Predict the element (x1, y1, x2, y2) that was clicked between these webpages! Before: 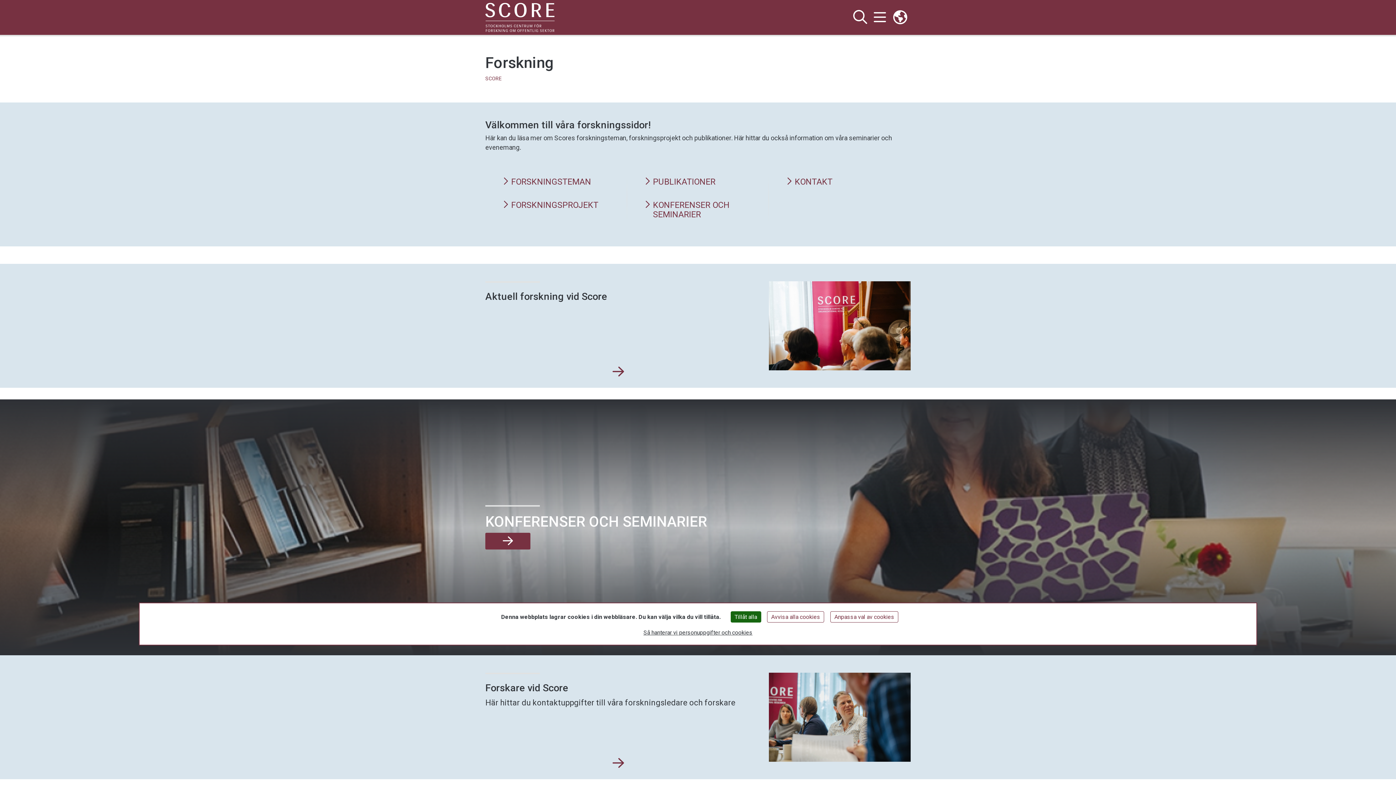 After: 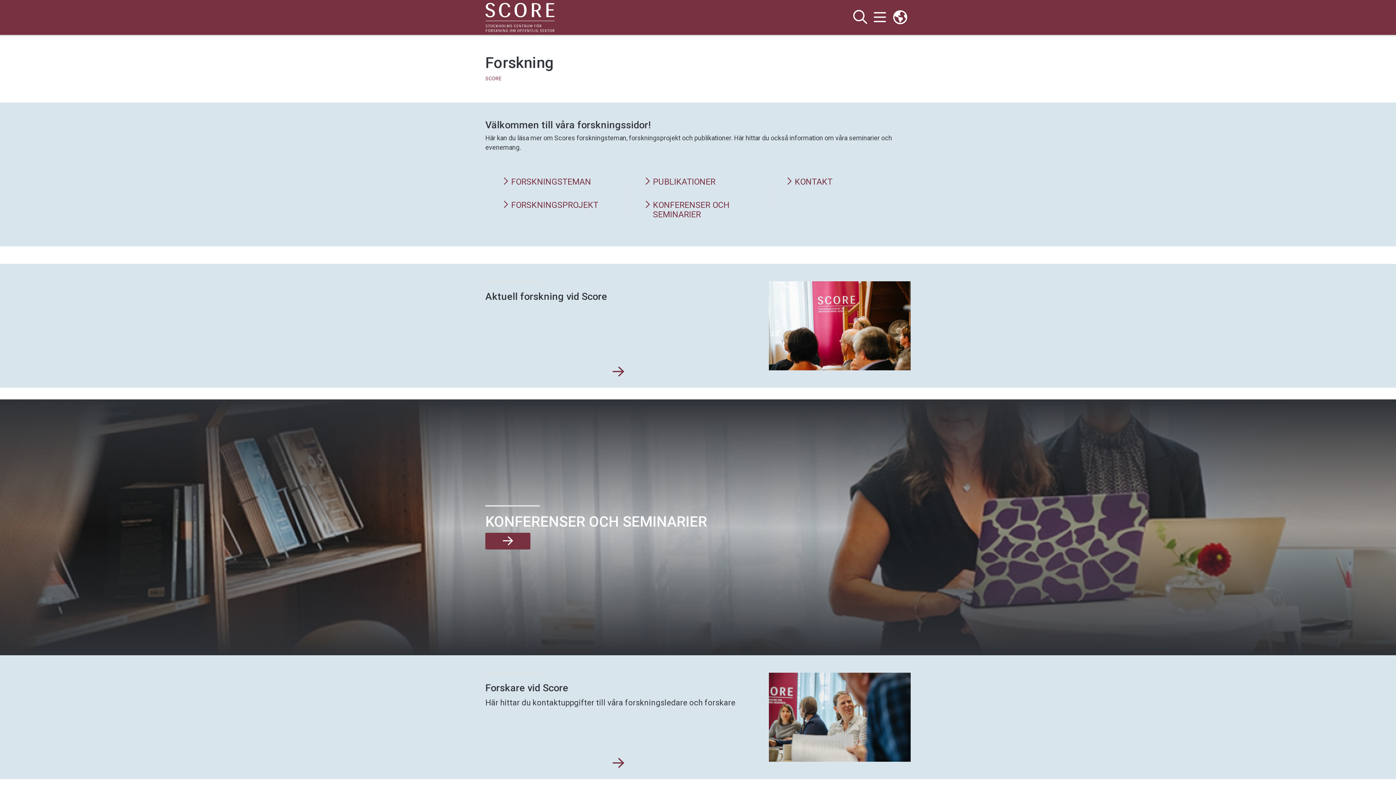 Action: label: Tillåt alla bbox: (730, 611, 761, 622)